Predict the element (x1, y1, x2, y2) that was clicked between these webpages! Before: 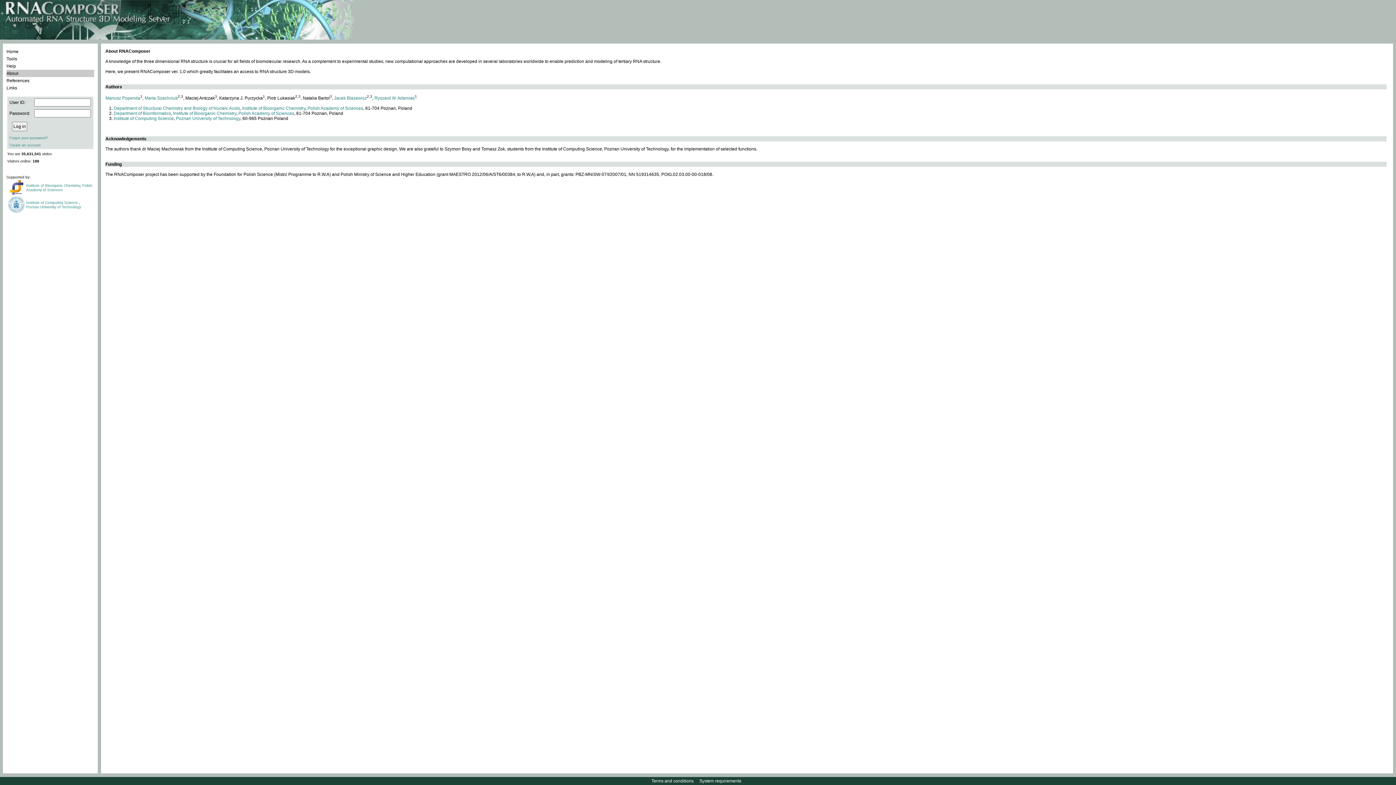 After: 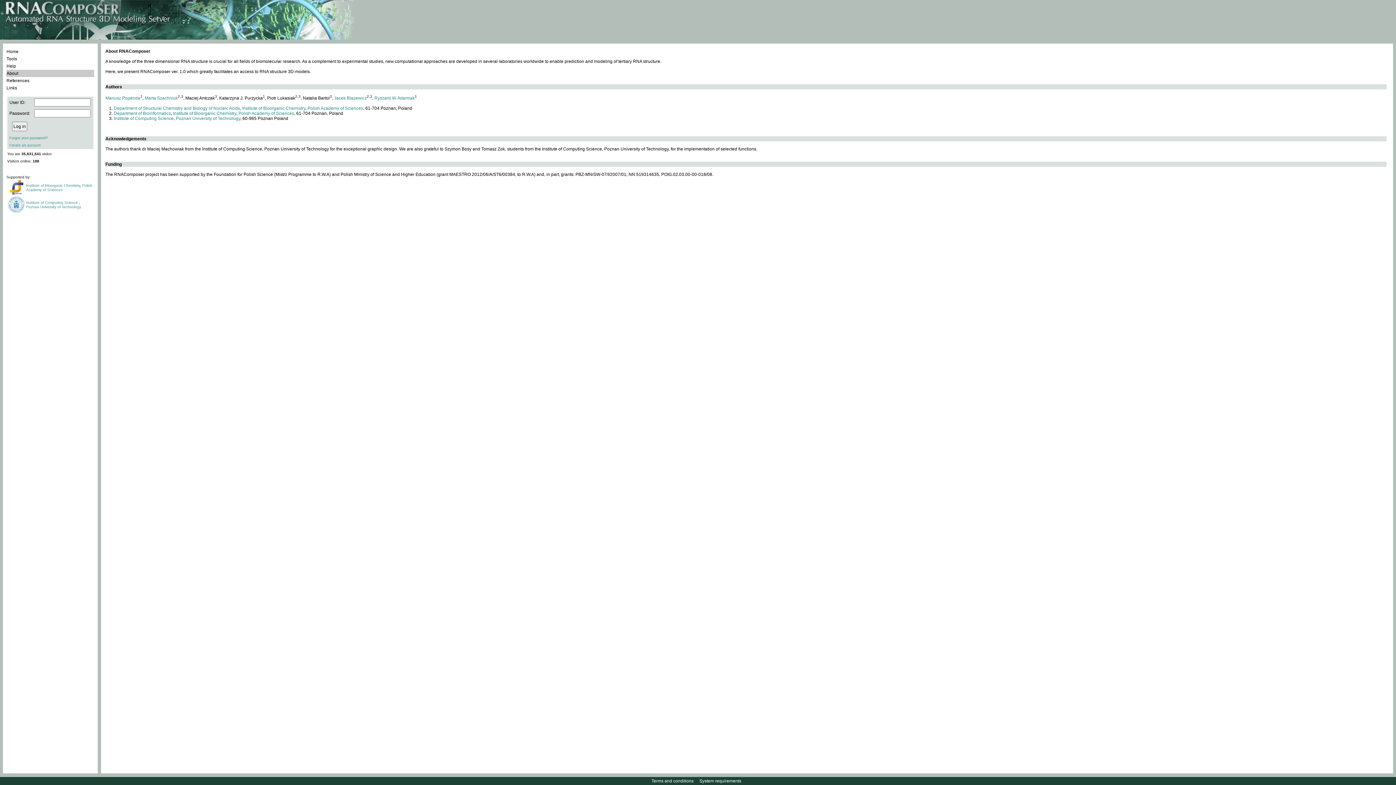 Action: bbox: (374, 95, 414, 100) label: Ryszard W. Adamiak